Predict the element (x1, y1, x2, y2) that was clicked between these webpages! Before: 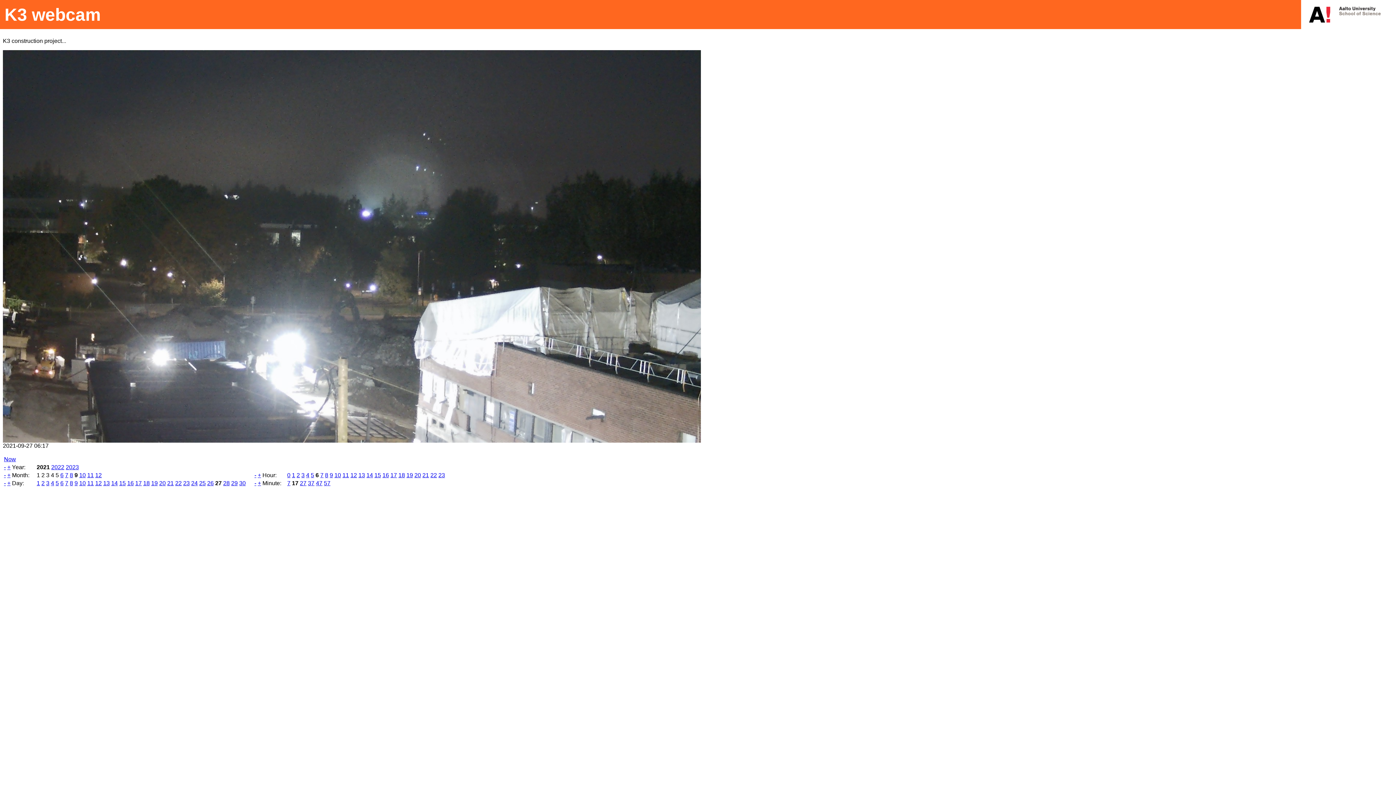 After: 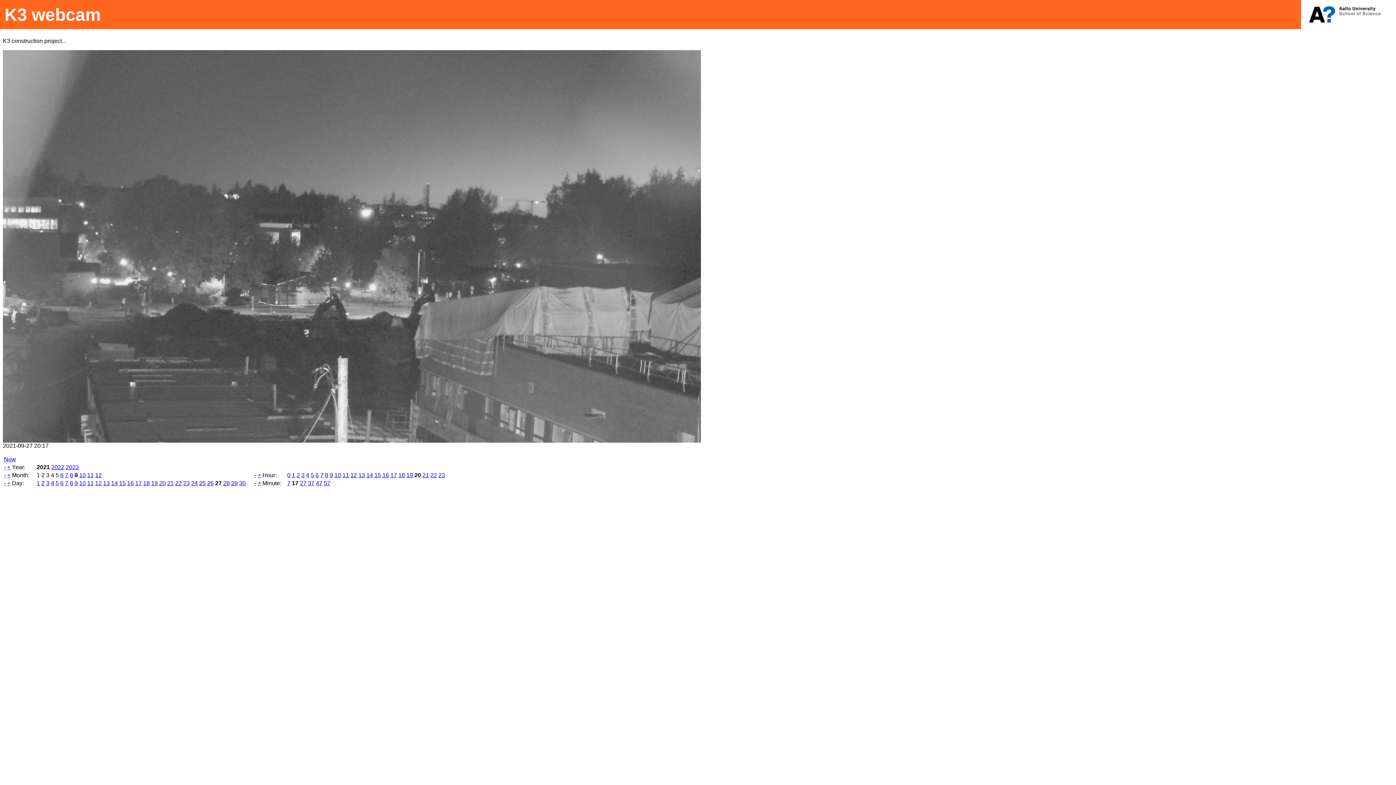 Action: bbox: (414, 472, 421, 478) label: 20